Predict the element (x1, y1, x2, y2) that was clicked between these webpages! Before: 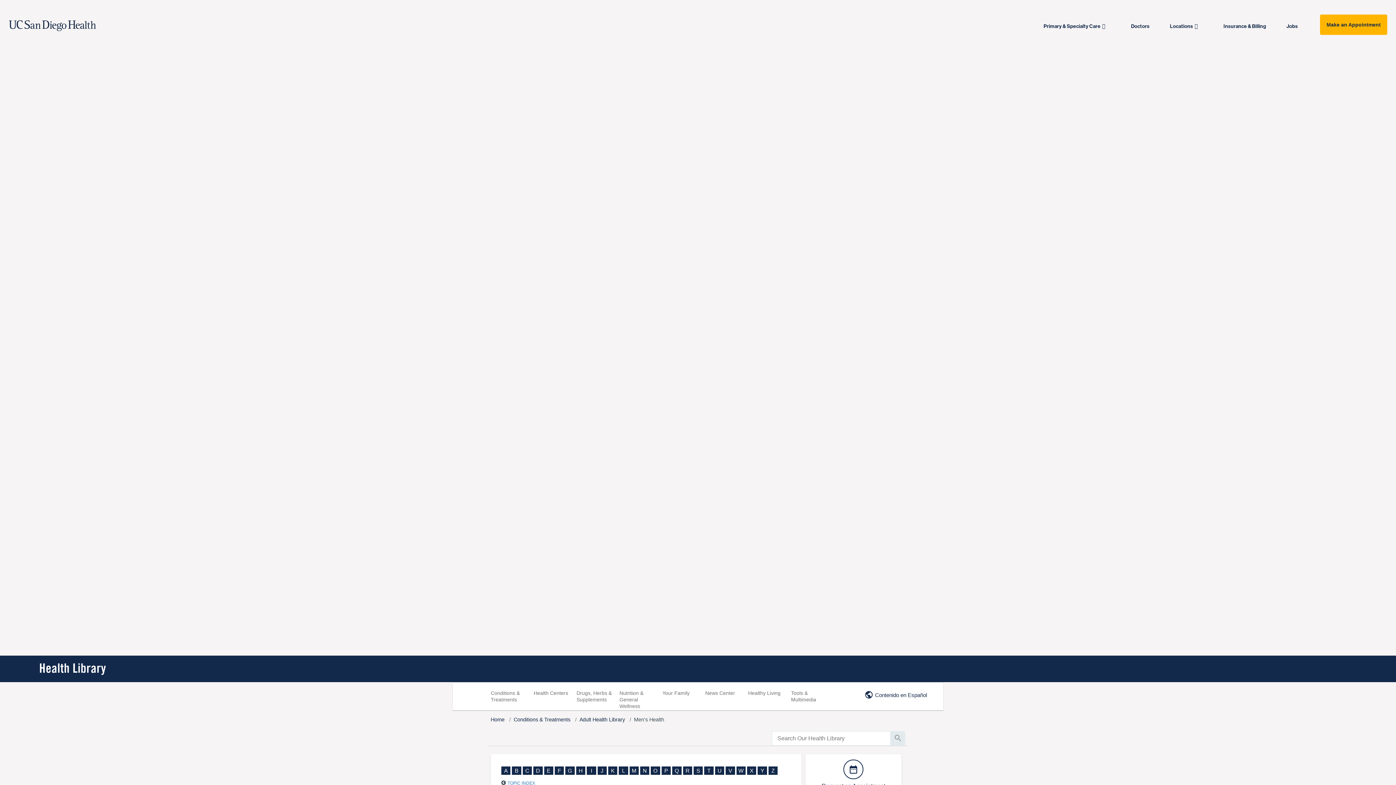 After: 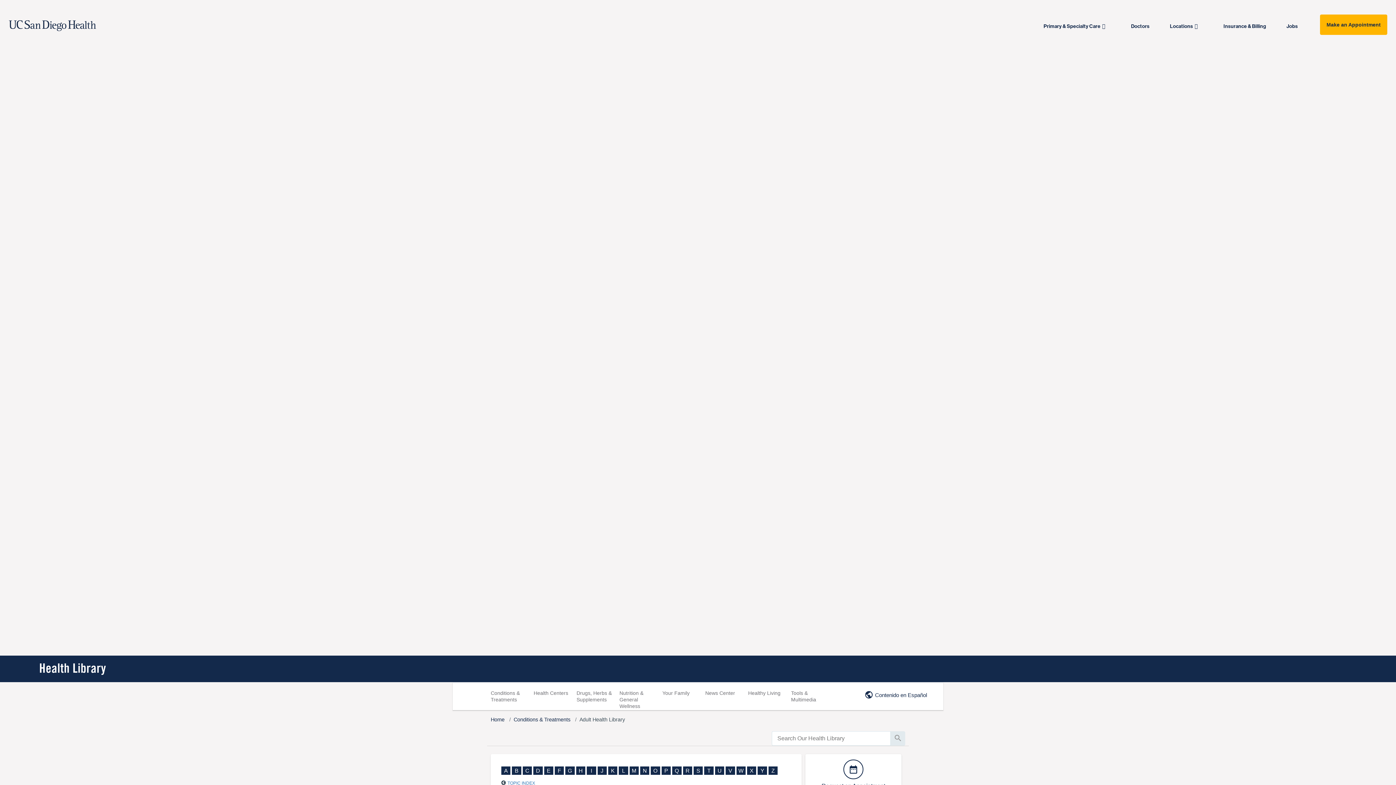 Action: label: V bbox: (725, 766, 735, 775)